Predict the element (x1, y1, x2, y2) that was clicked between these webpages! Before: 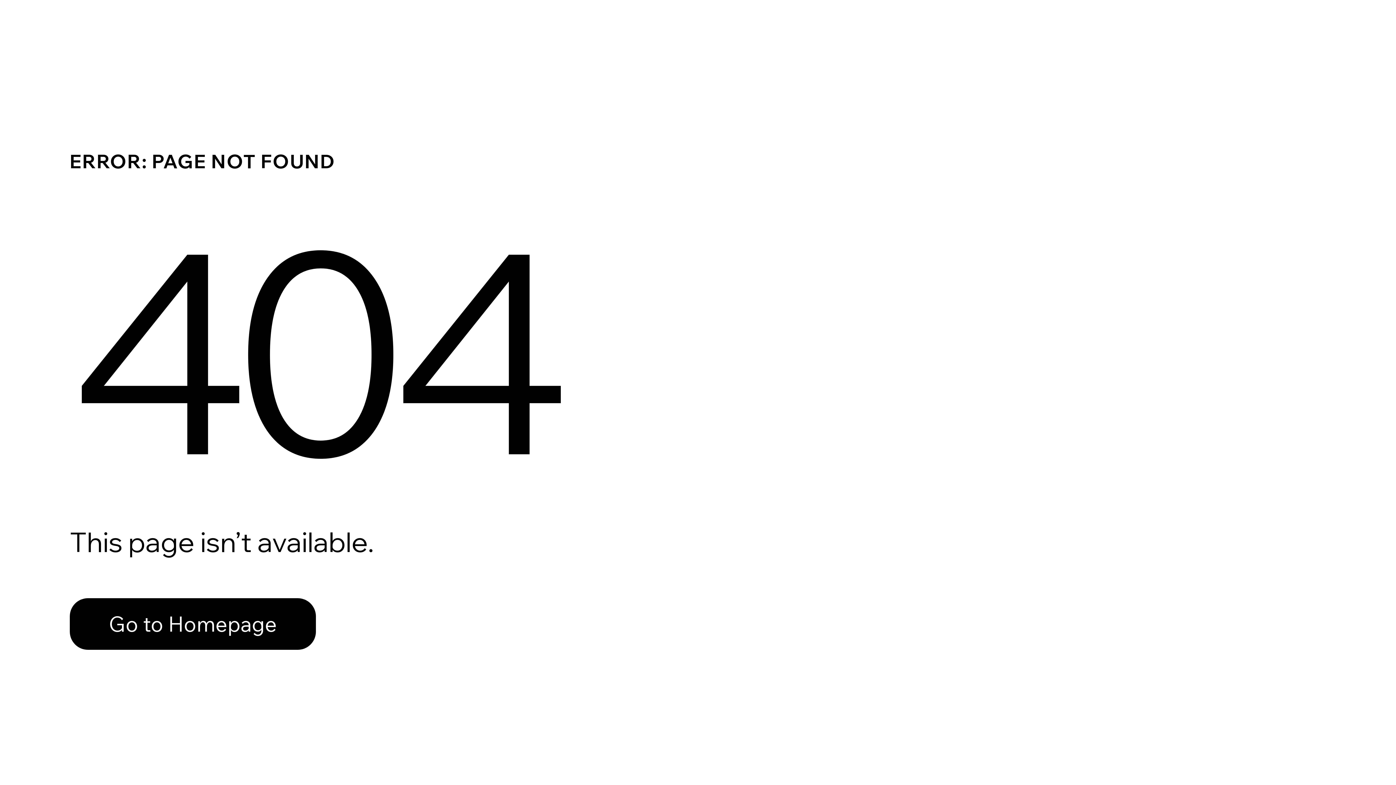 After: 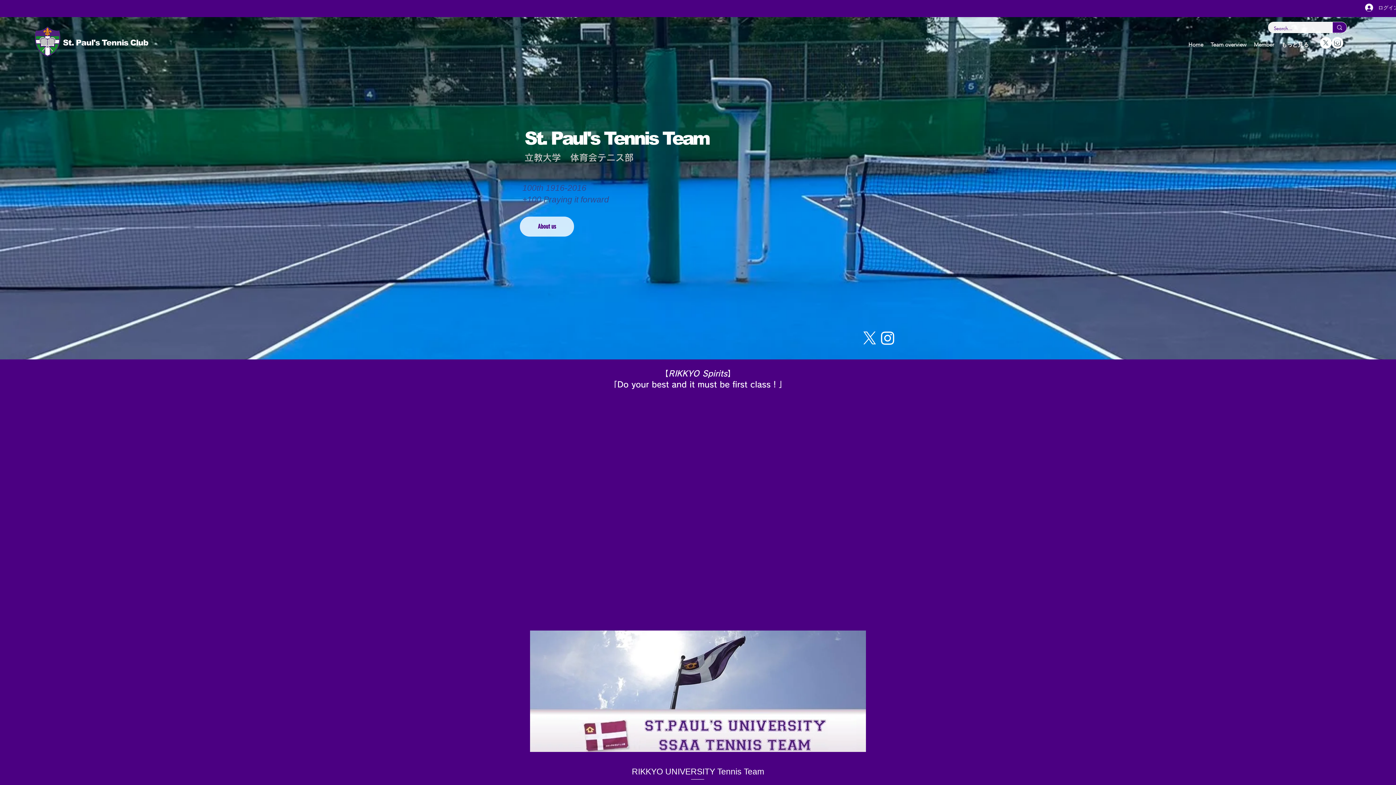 Action: bbox: (69, 598, 316, 650) label: Go to Homepage